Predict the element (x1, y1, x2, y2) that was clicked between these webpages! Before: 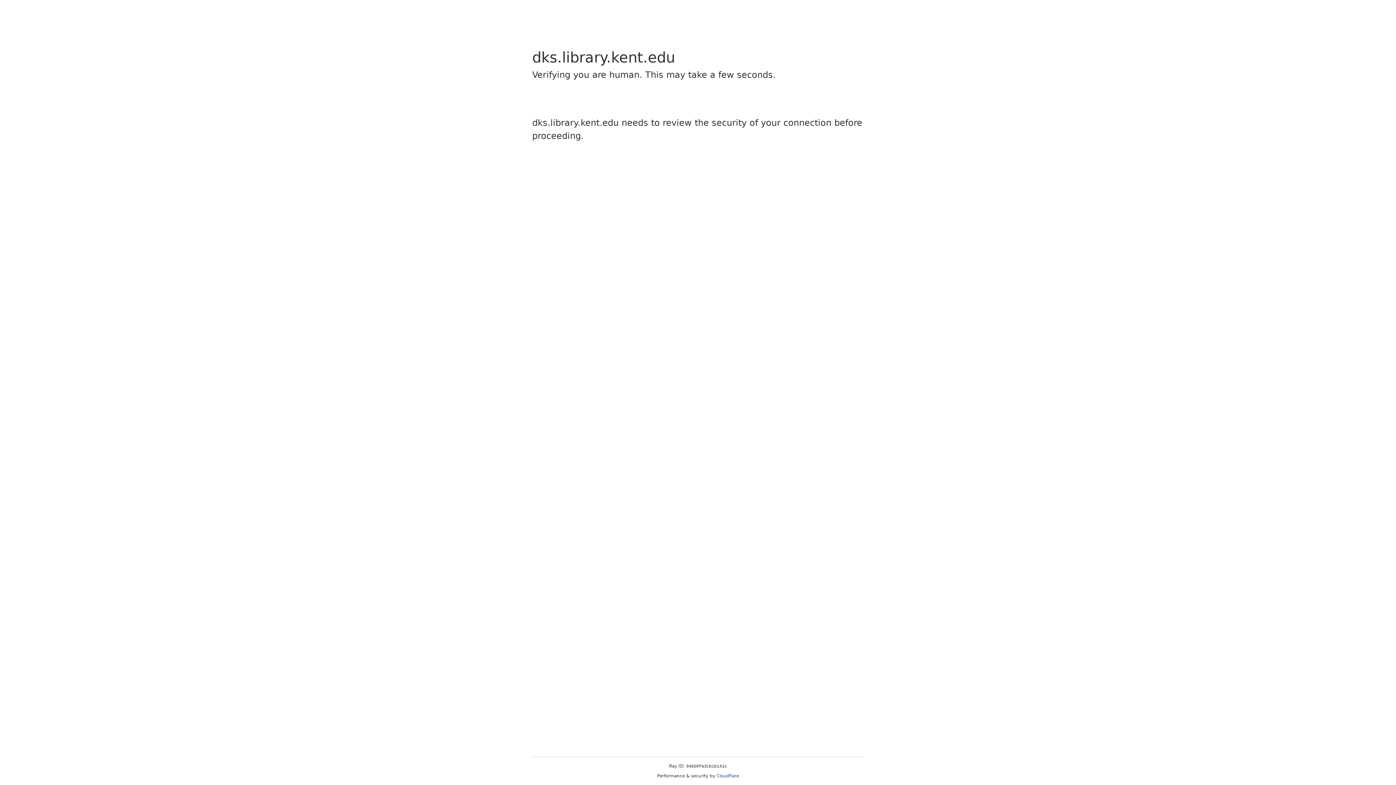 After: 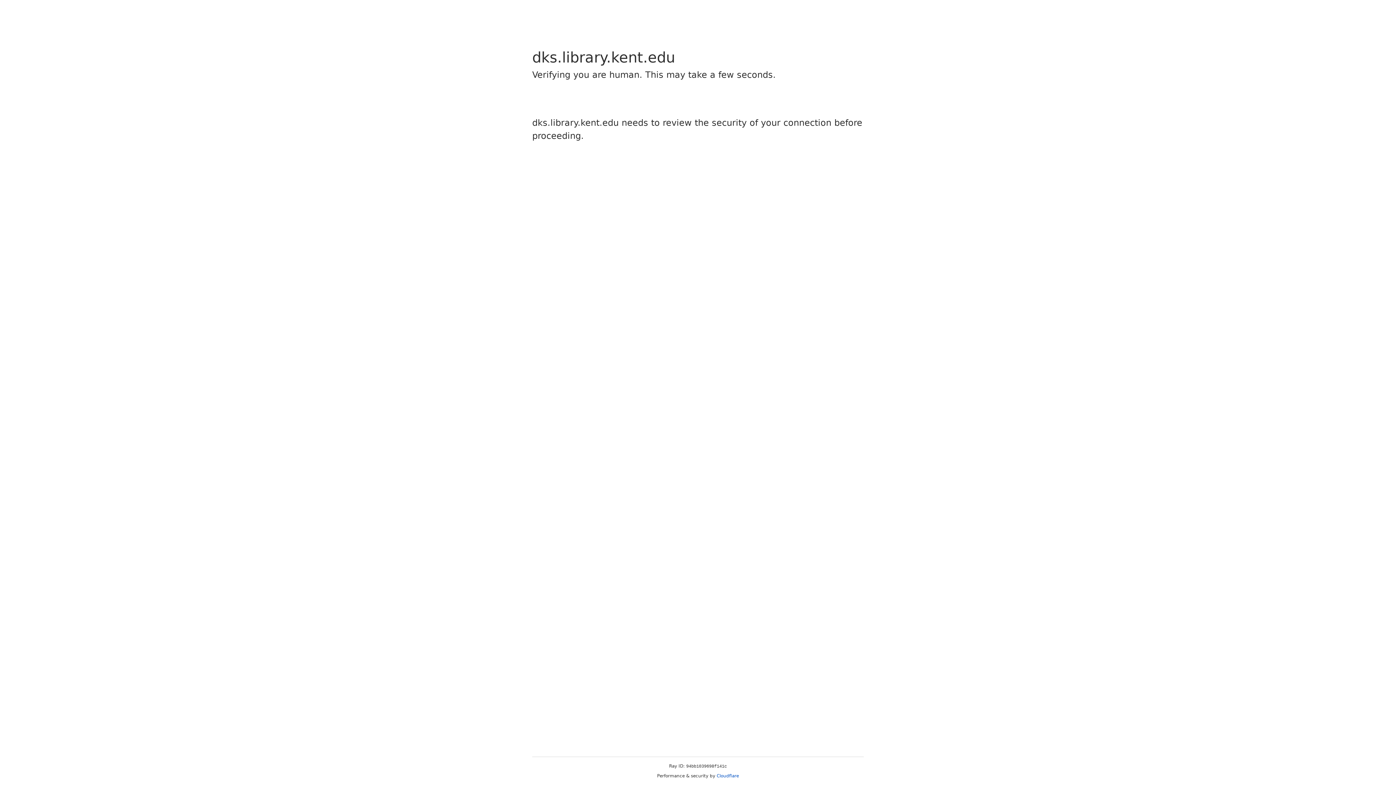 Action: label: Cloudflare bbox: (716, 773, 739, 778)